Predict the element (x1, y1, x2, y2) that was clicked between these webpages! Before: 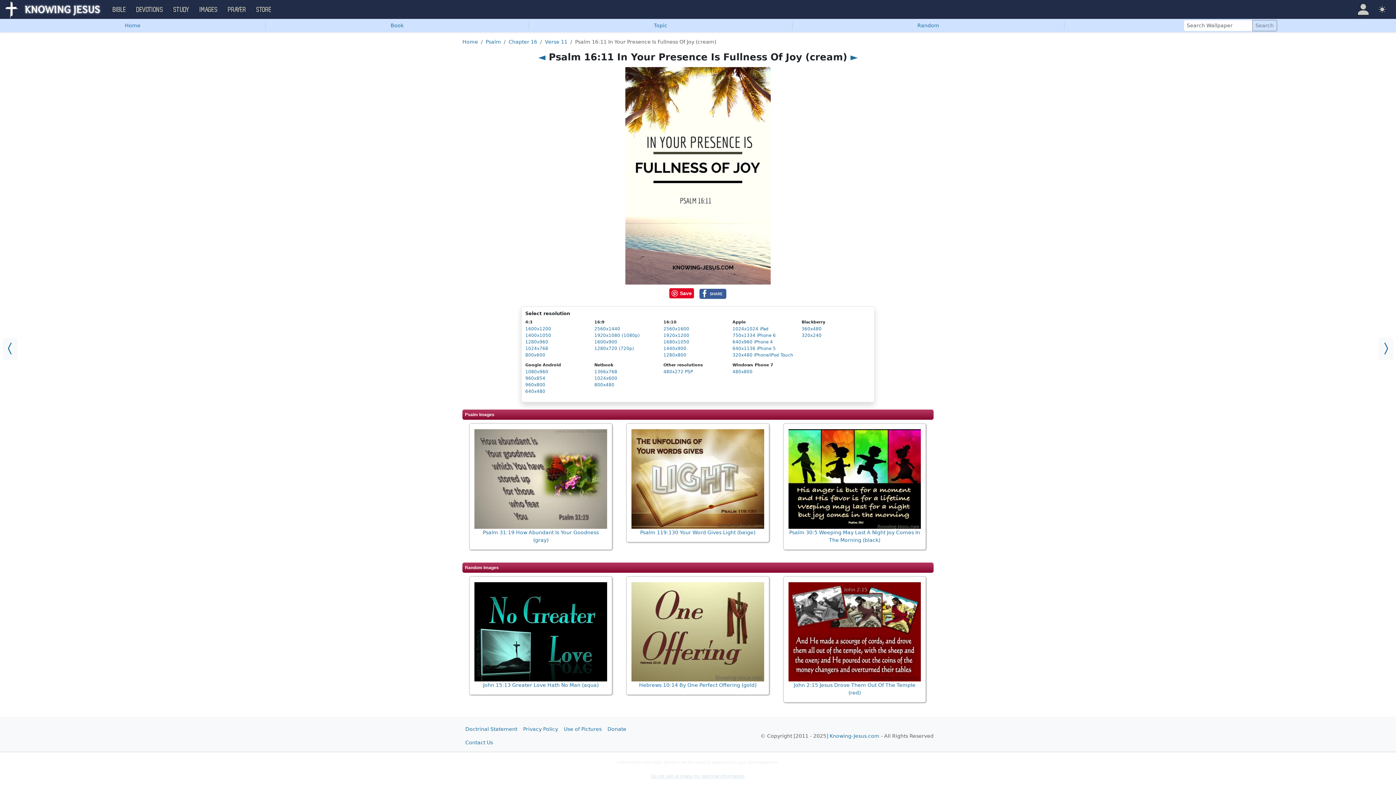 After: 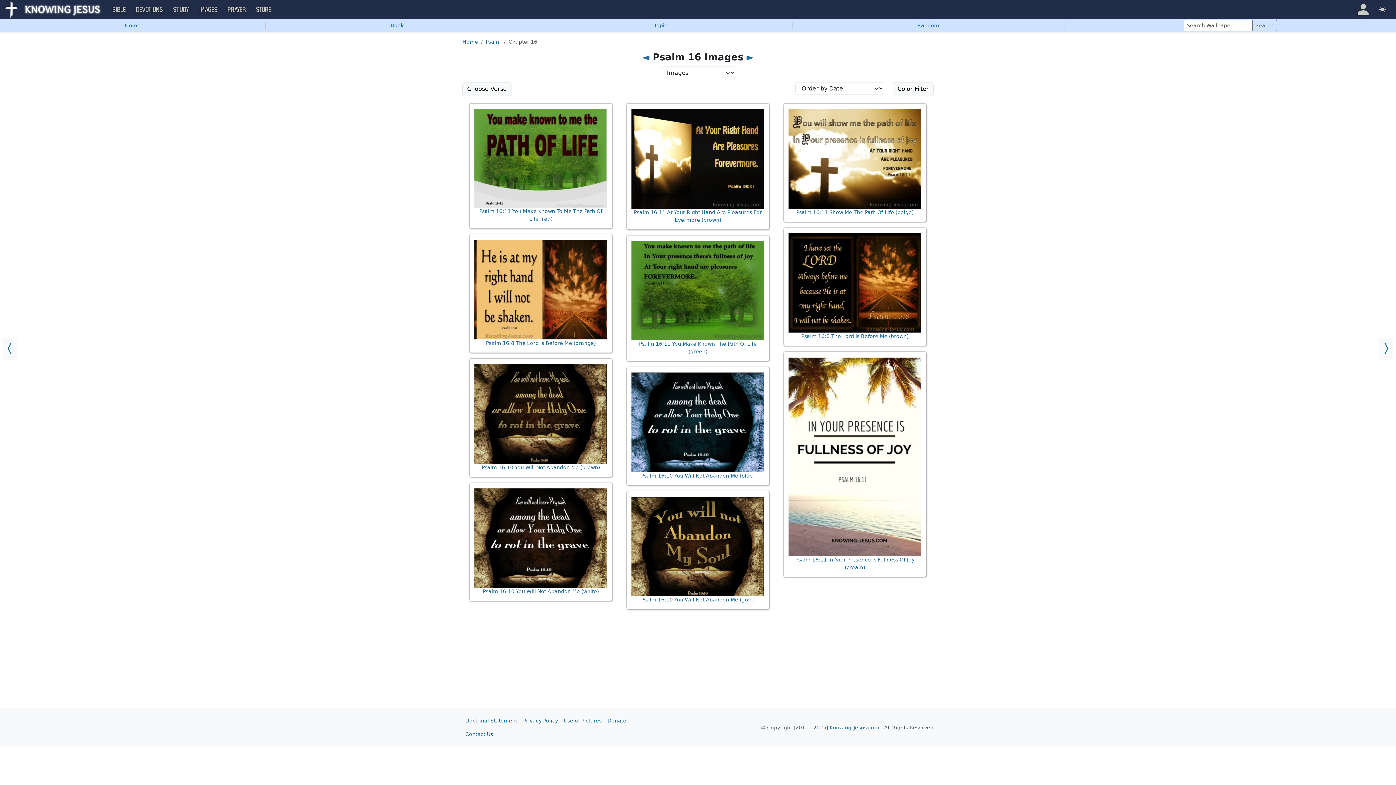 Action: label: Chapter 16 bbox: (508, 38, 537, 44)